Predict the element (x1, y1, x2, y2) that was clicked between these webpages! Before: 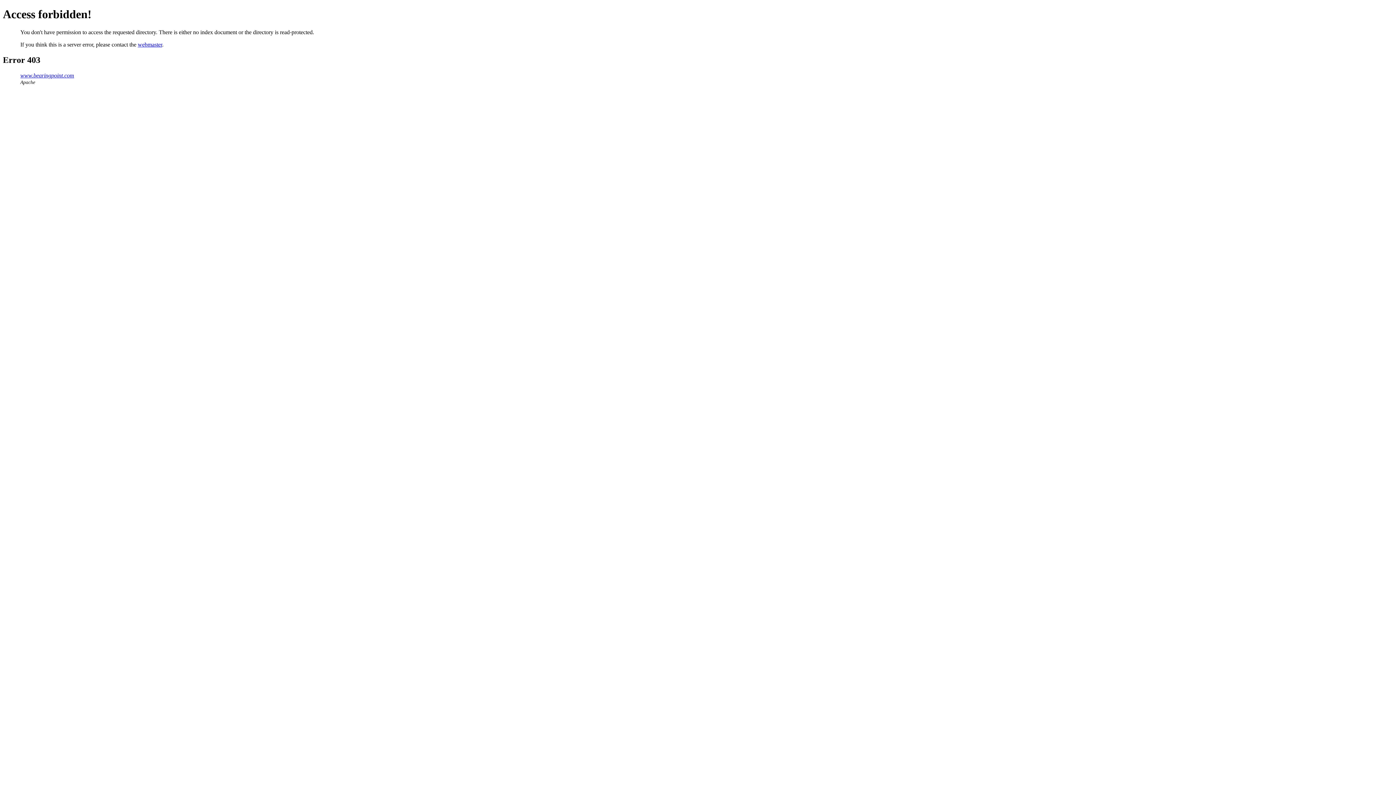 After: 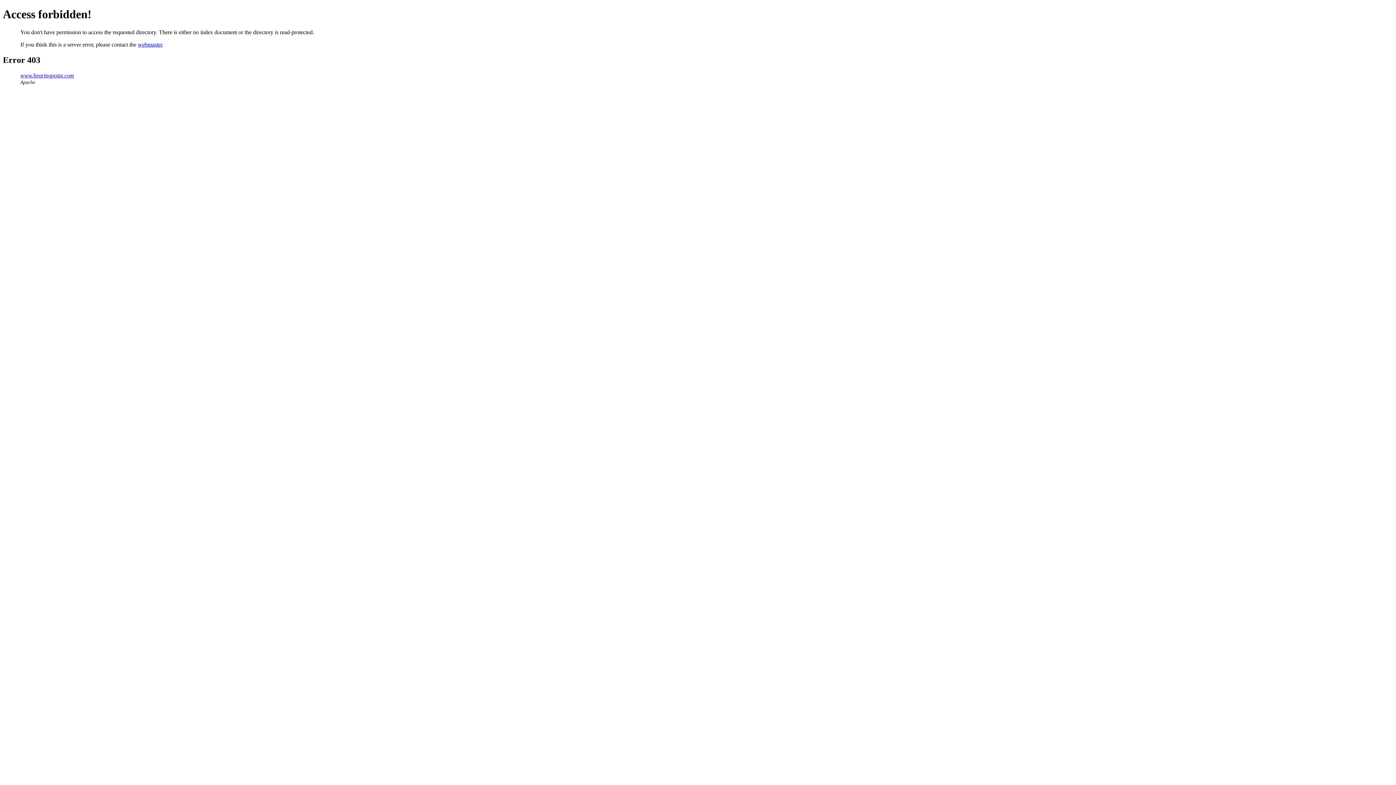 Action: label: webmaster bbox: (137, 41, 162, 47)